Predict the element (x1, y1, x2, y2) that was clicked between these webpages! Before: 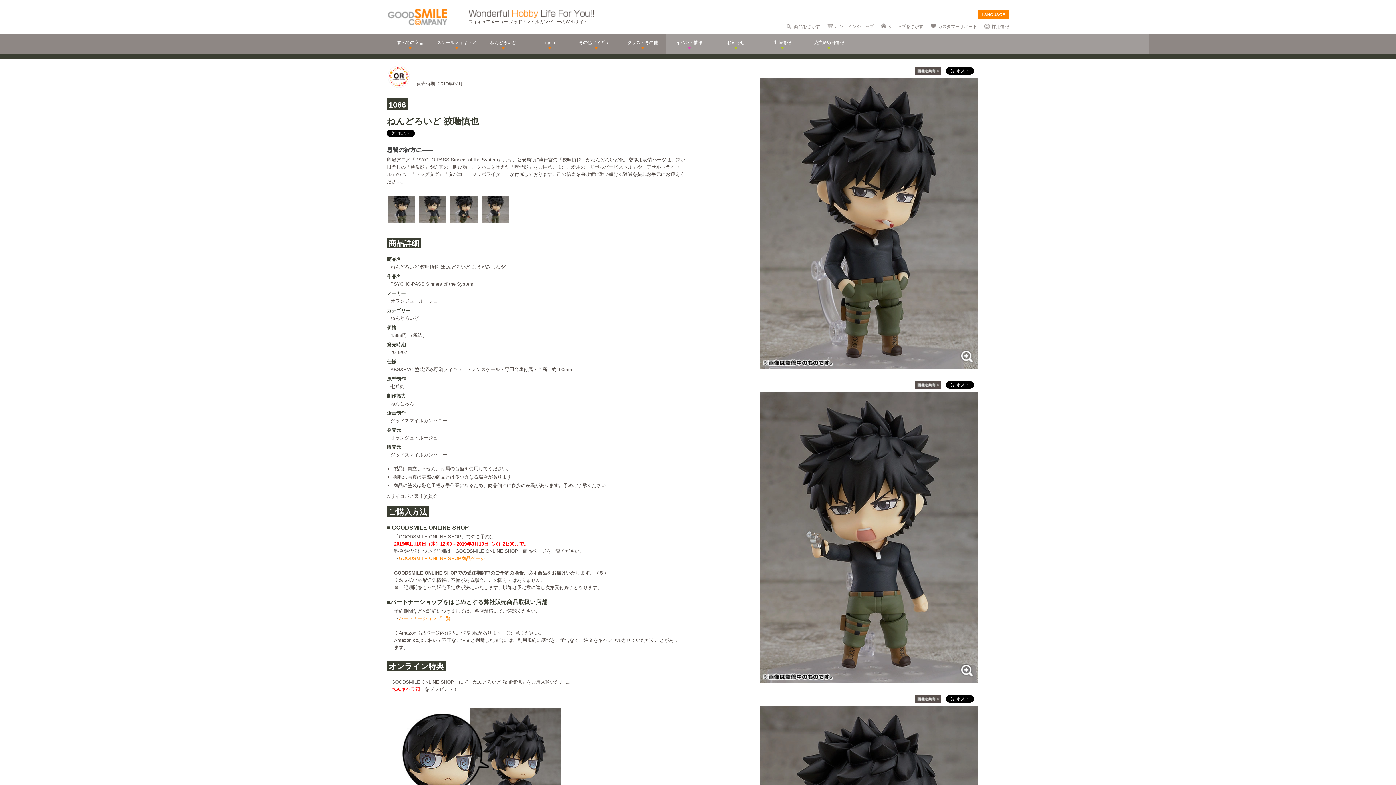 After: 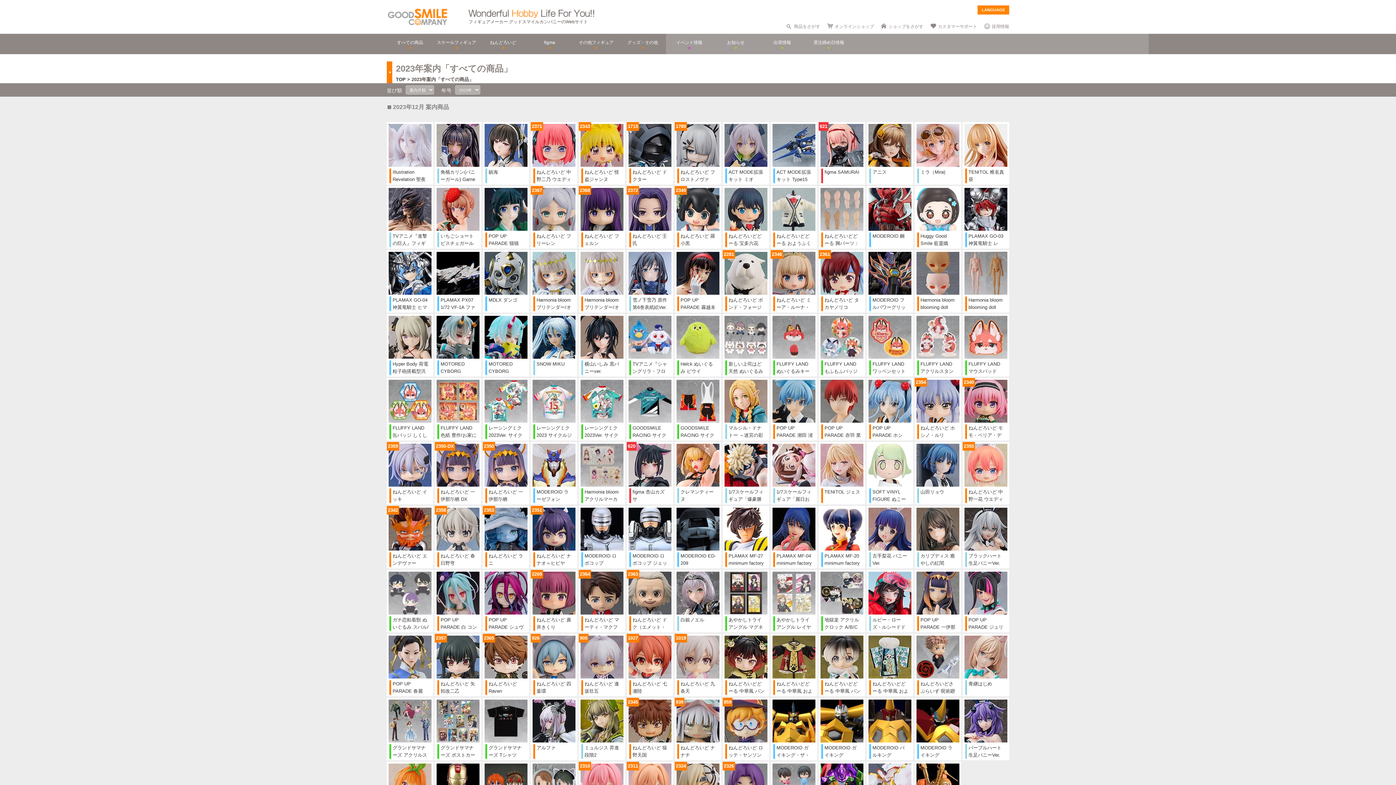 Action: label: すべての商品 bbox: (386, 33, 433, 54)